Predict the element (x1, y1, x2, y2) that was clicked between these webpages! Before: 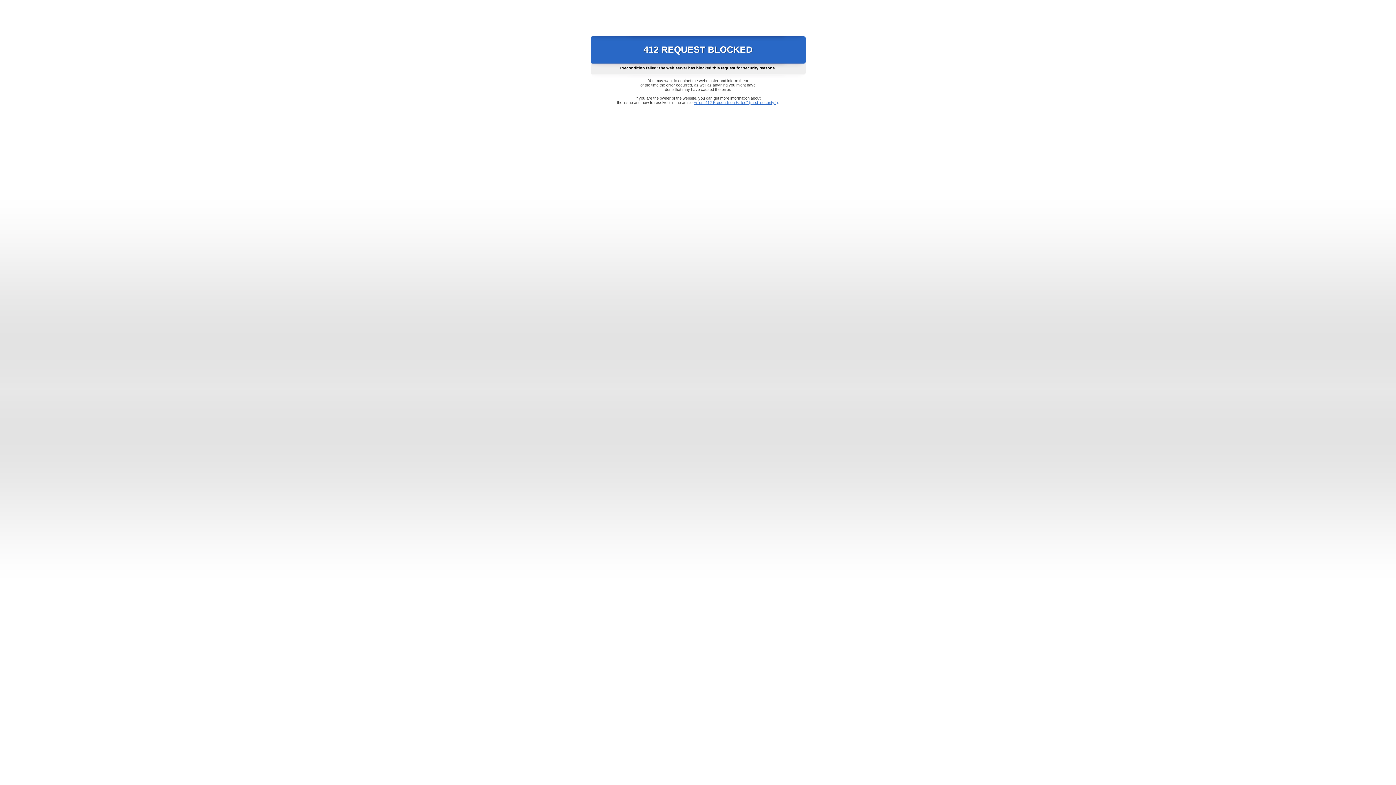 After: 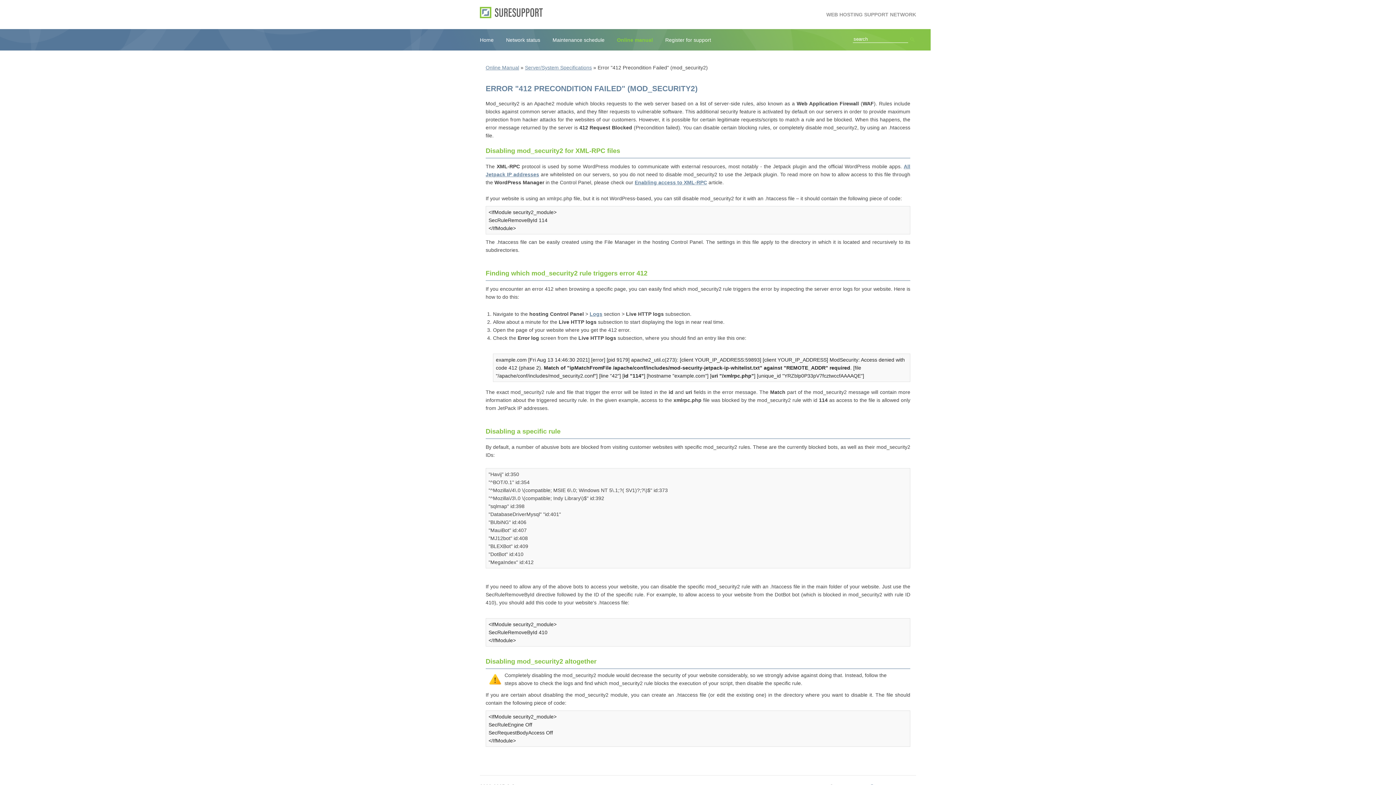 Action: label: Error "412 Precondition Failed" (mod_security2) bbox: (693, 100, 778, 104)